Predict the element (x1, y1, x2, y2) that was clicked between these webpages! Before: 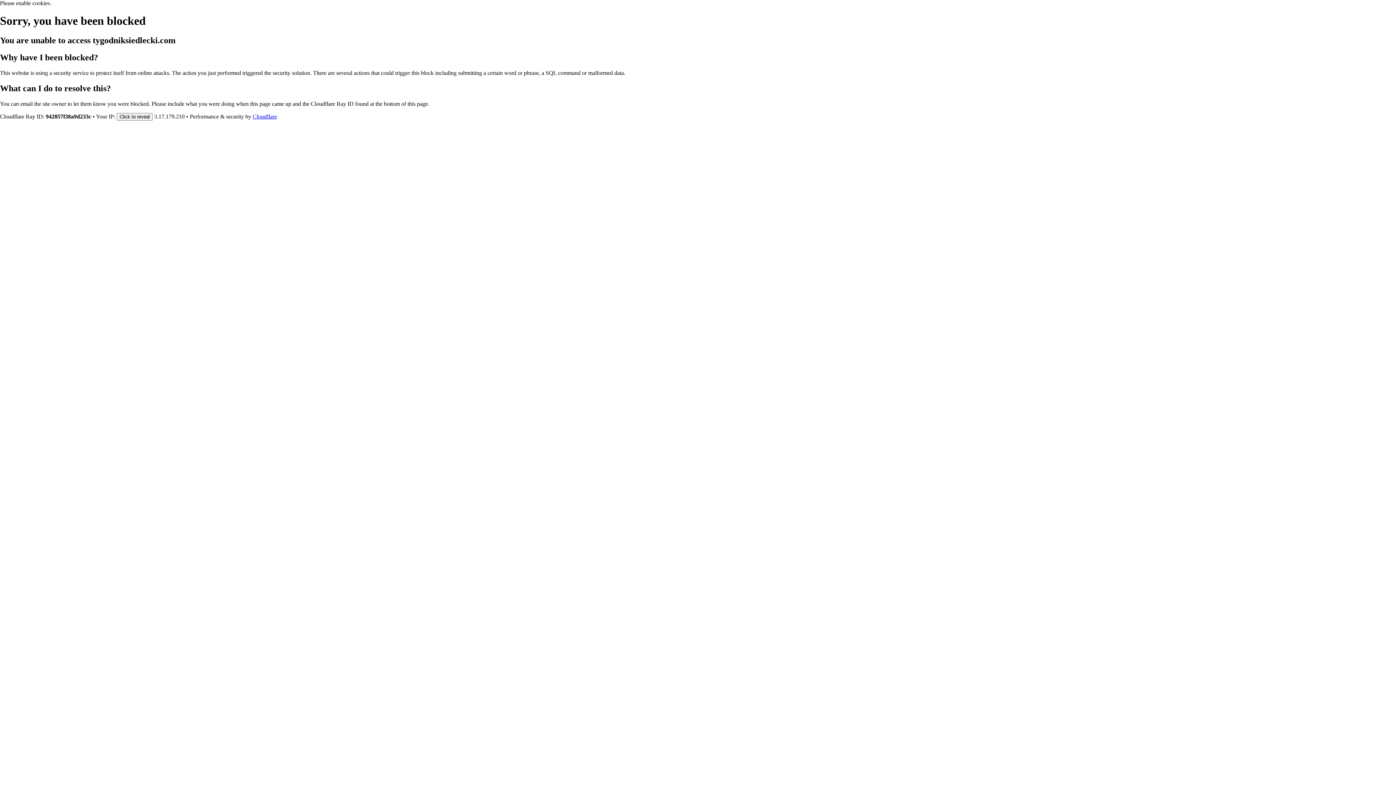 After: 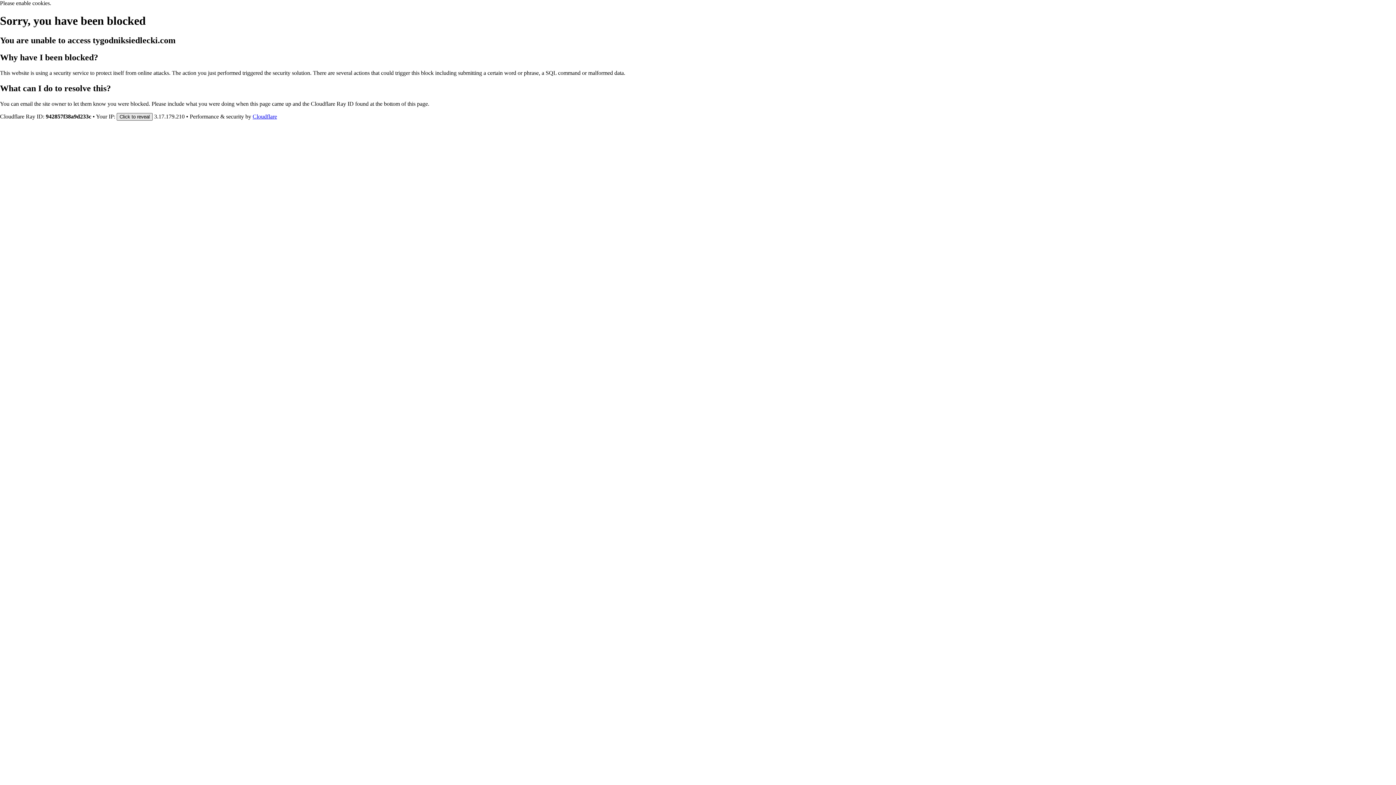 Action: label: Click to reveal bbox: (116, 112, 152, 120)